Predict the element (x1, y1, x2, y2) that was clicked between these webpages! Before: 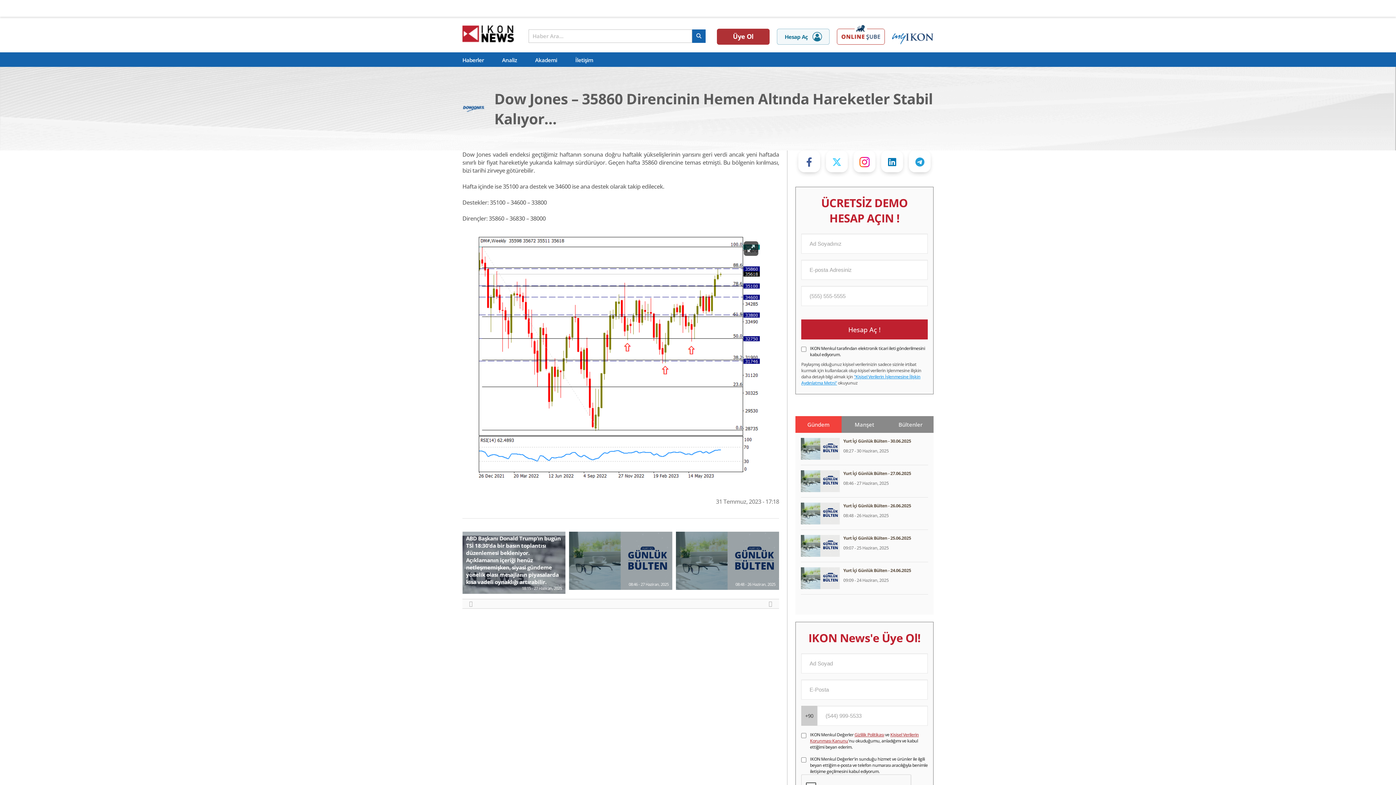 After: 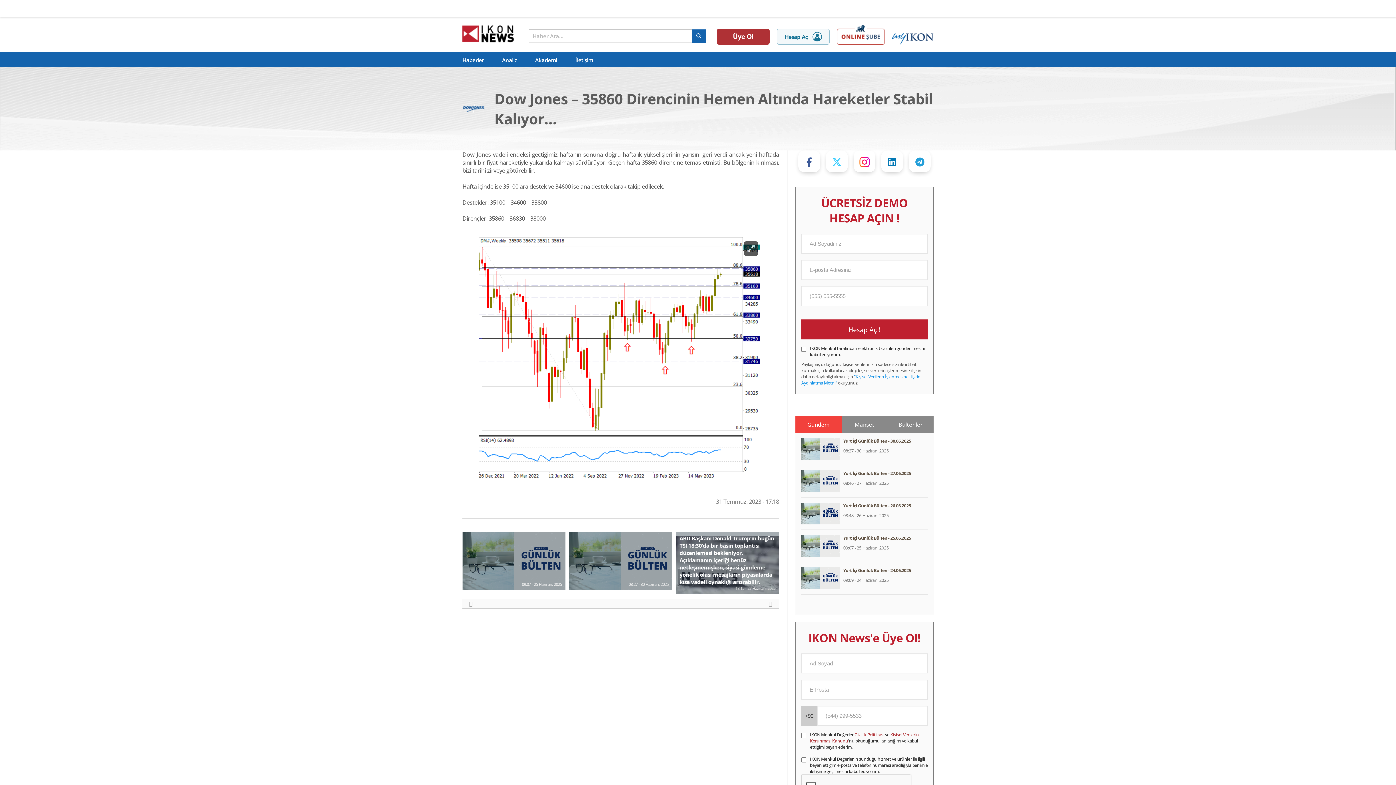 Action: bbox: (837, 24, 885, 44)